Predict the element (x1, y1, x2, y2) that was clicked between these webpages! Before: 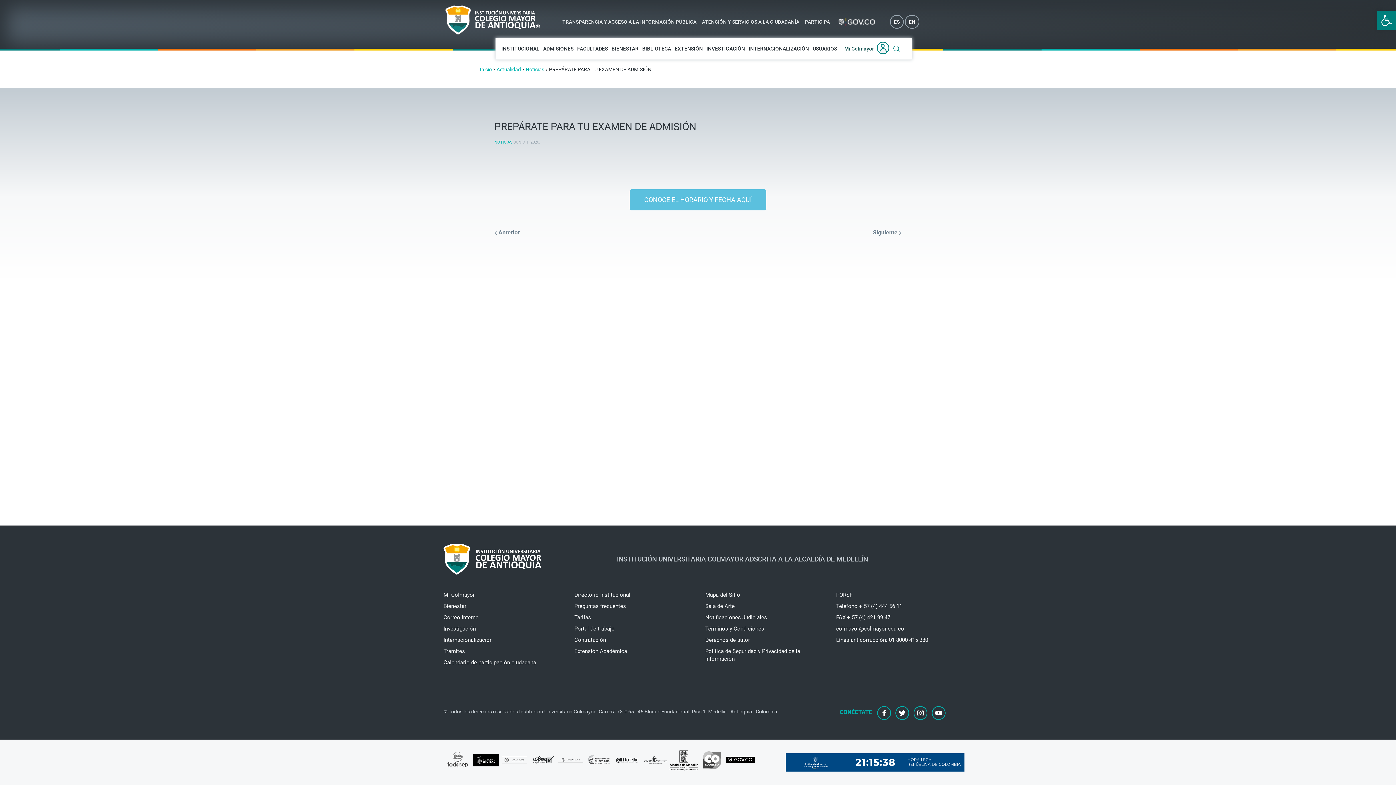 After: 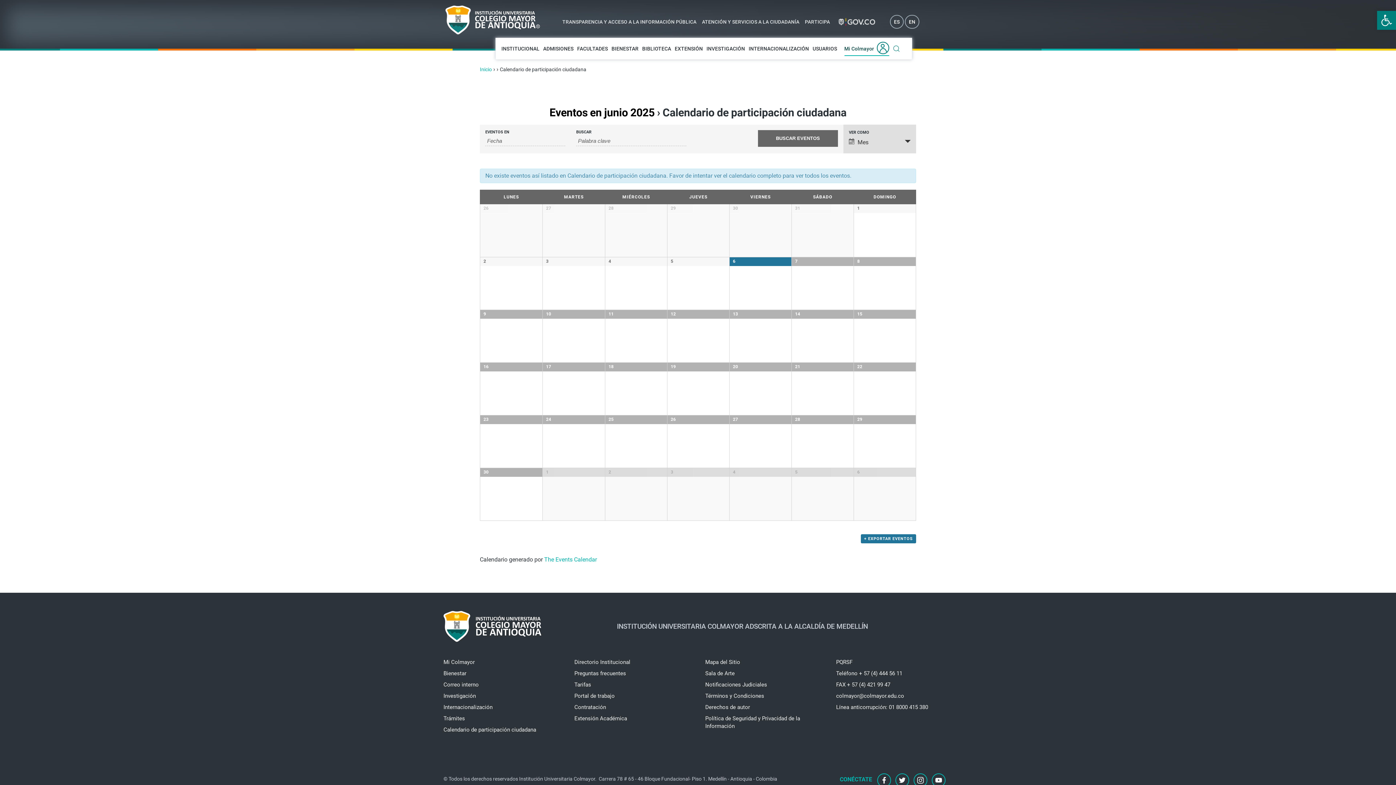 Action: bbox: (443, 657, 560, 668) label: Calendario de participación ciudadana